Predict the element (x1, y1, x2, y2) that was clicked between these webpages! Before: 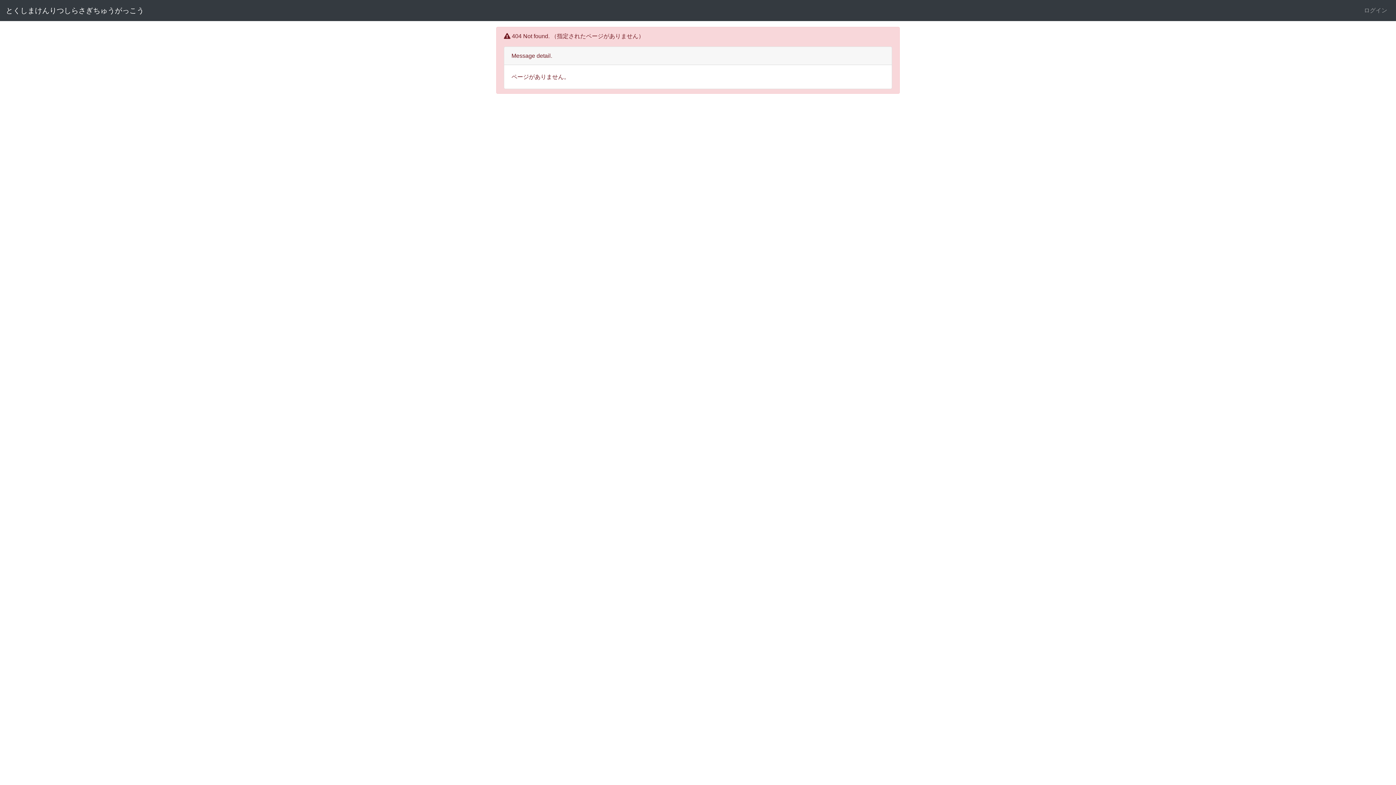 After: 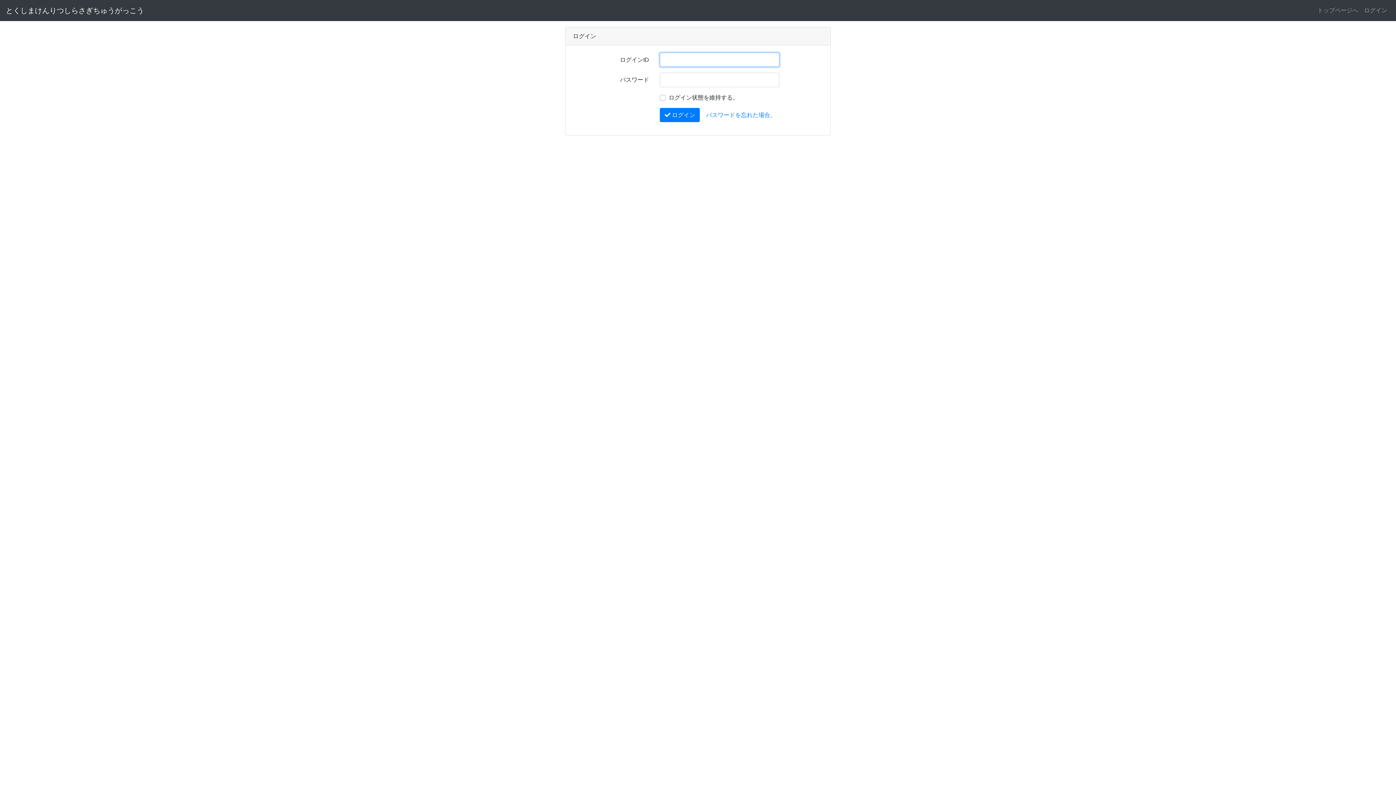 Action: bbox: (1361, 3, 1390, 17) label: ログイン